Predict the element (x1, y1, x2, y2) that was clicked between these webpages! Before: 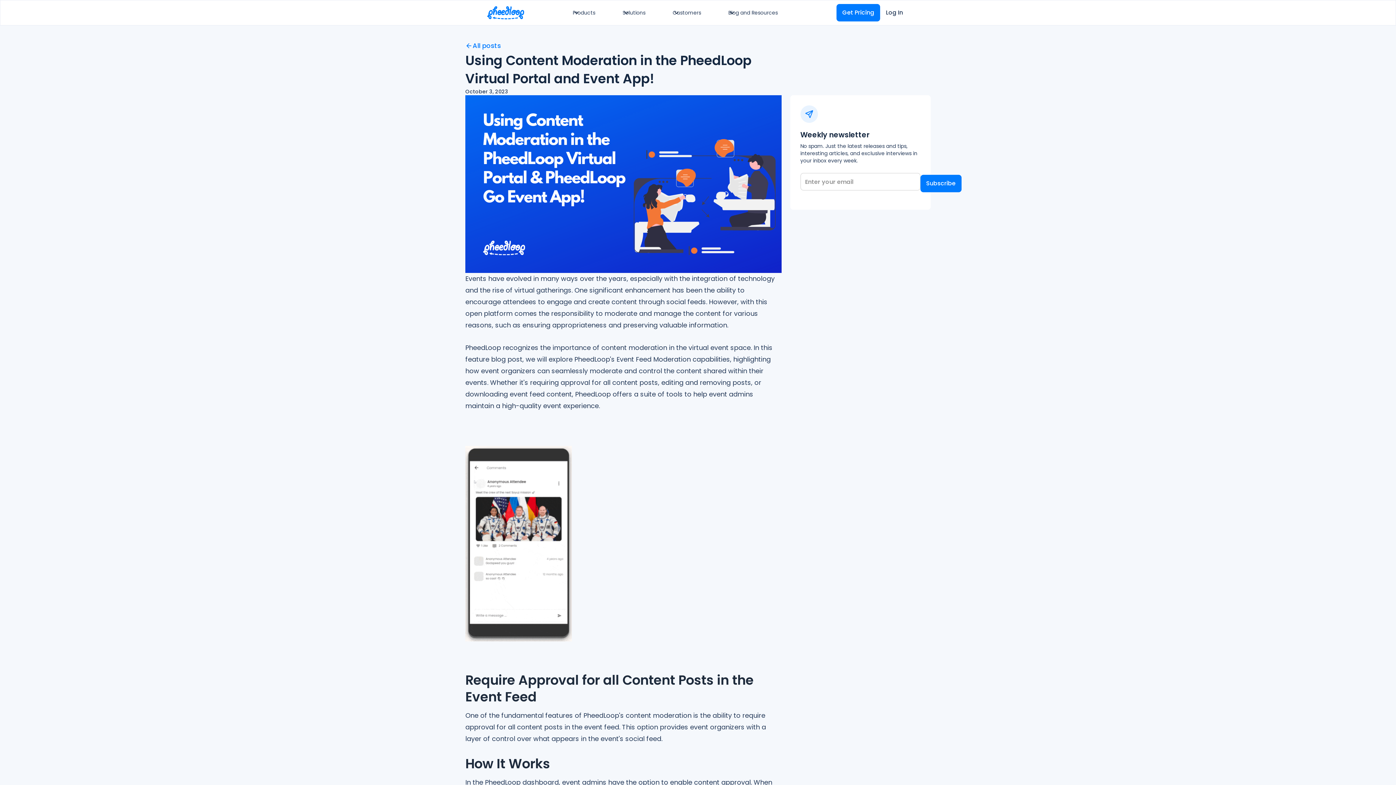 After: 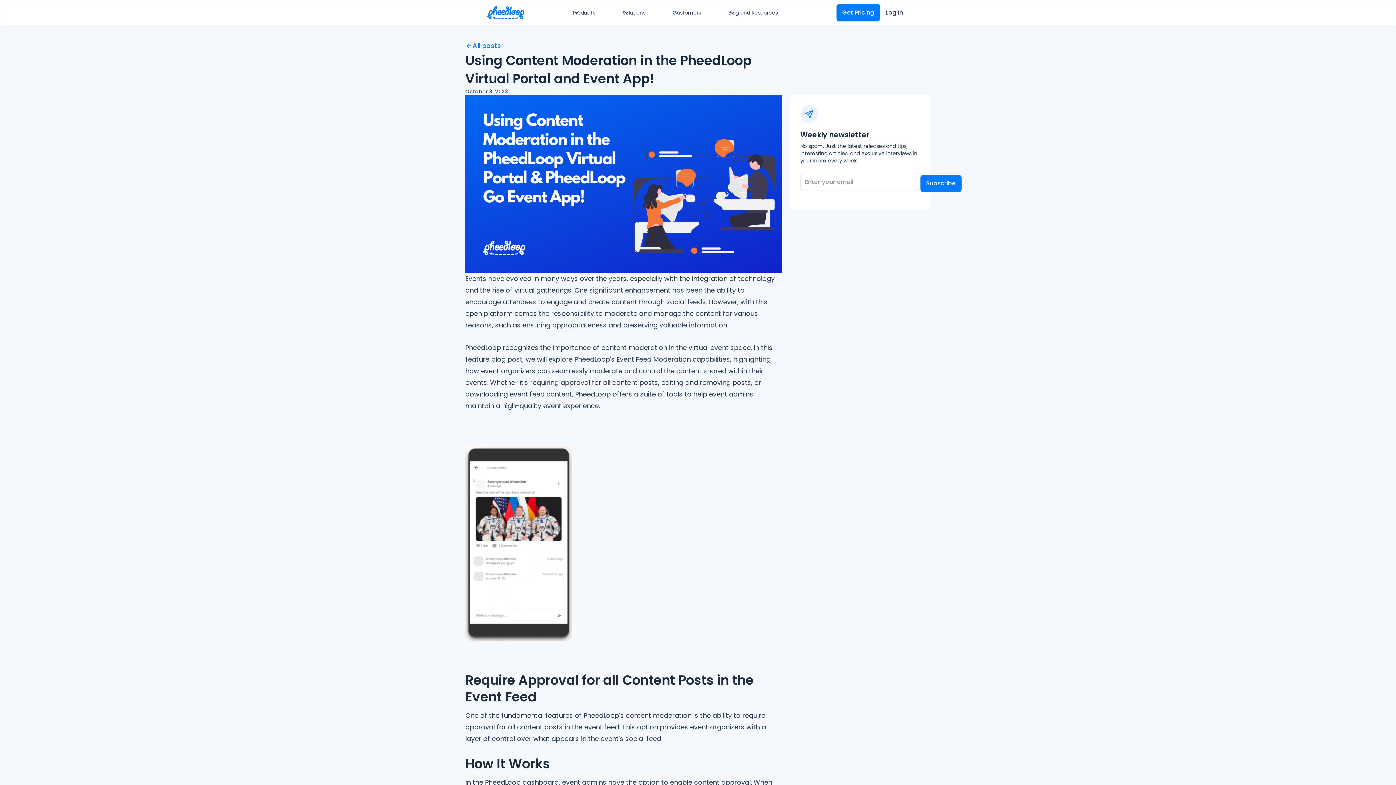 Action: bbox: (668, 0, 715, 25) label: Customers